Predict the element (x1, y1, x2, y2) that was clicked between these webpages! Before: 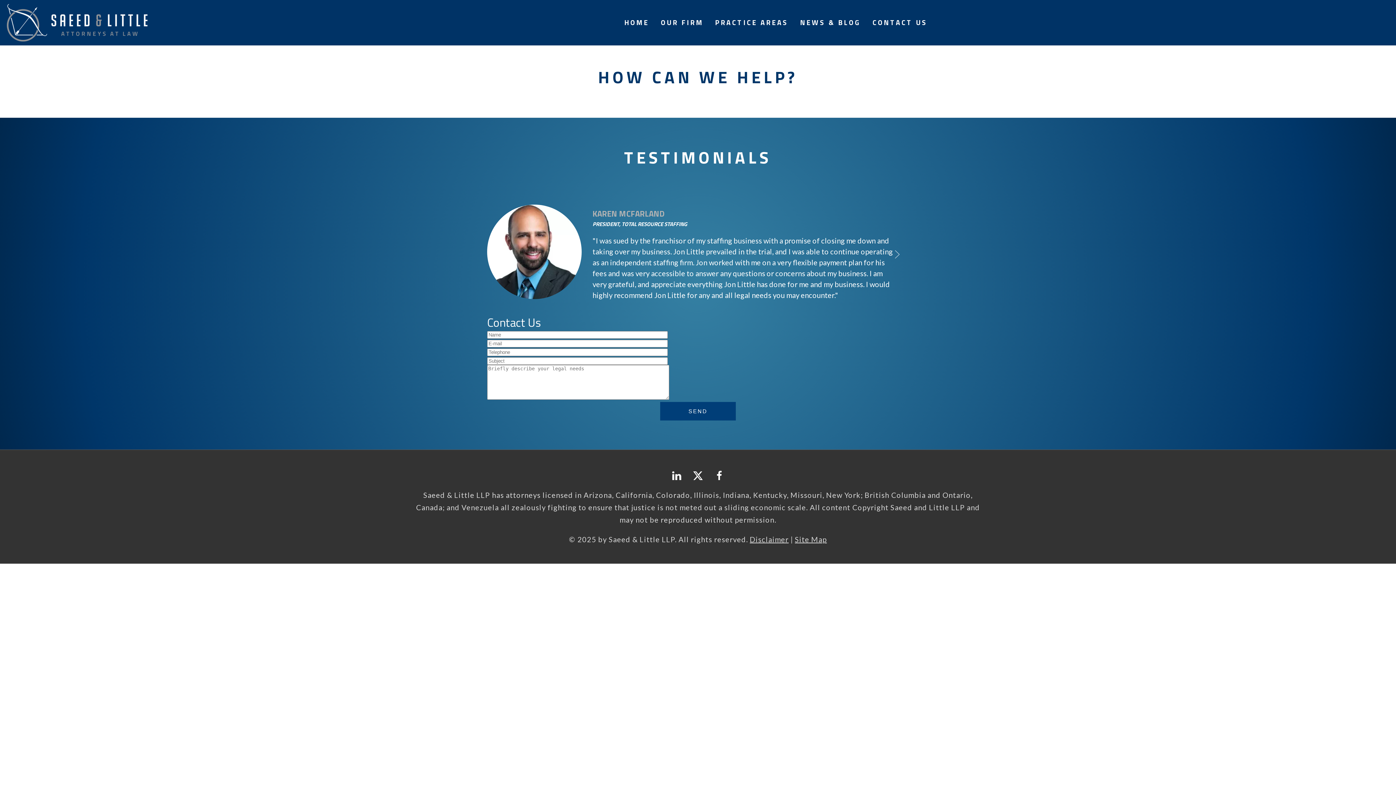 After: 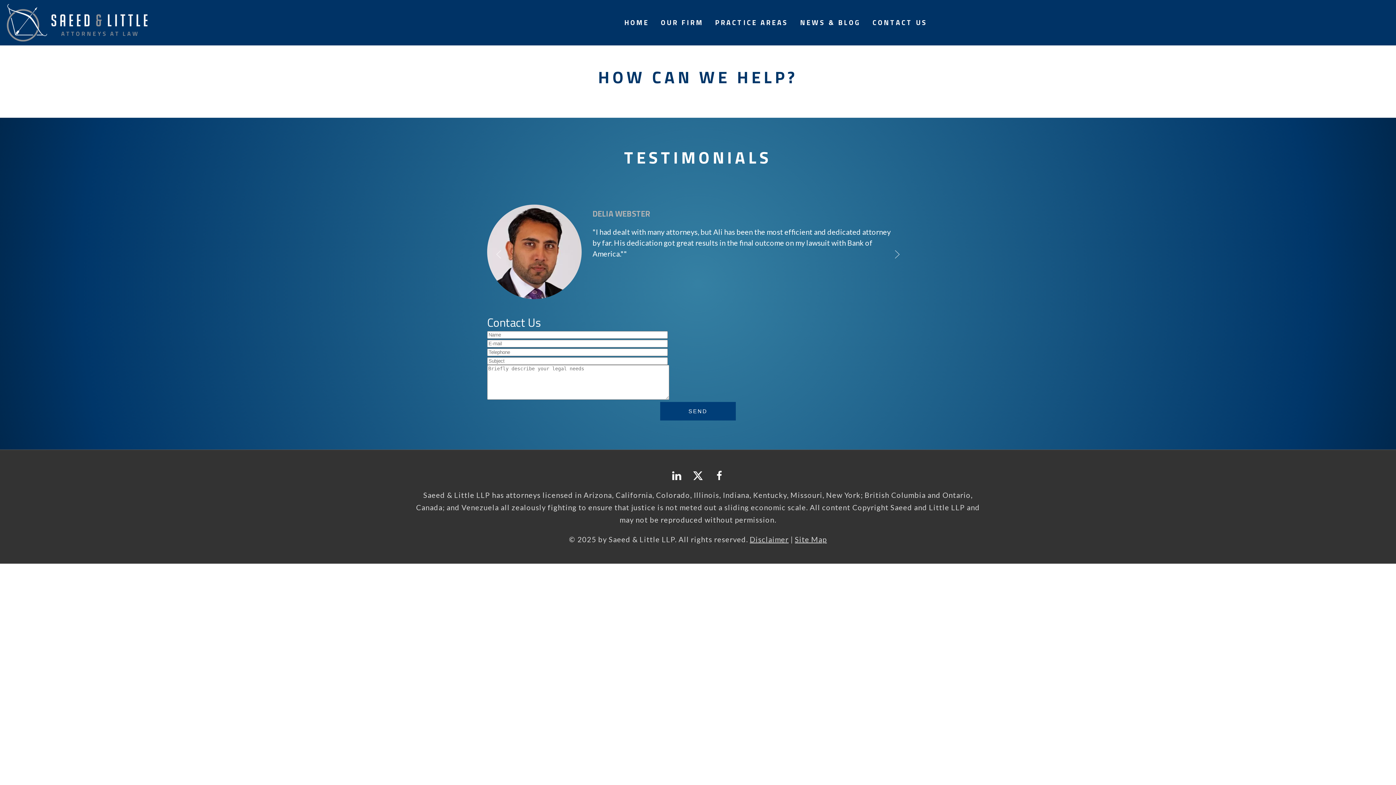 Action: bbox: (711, 465, 728, 483)